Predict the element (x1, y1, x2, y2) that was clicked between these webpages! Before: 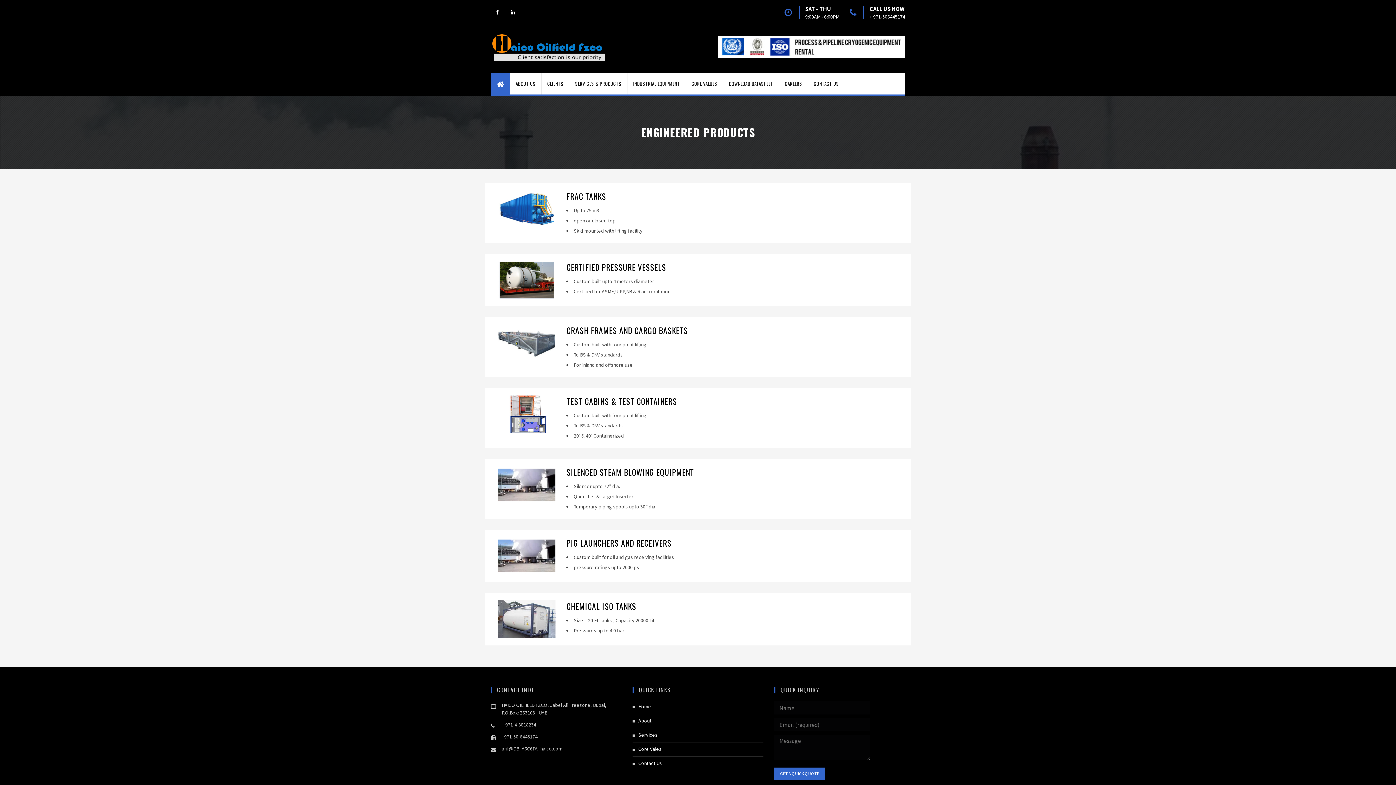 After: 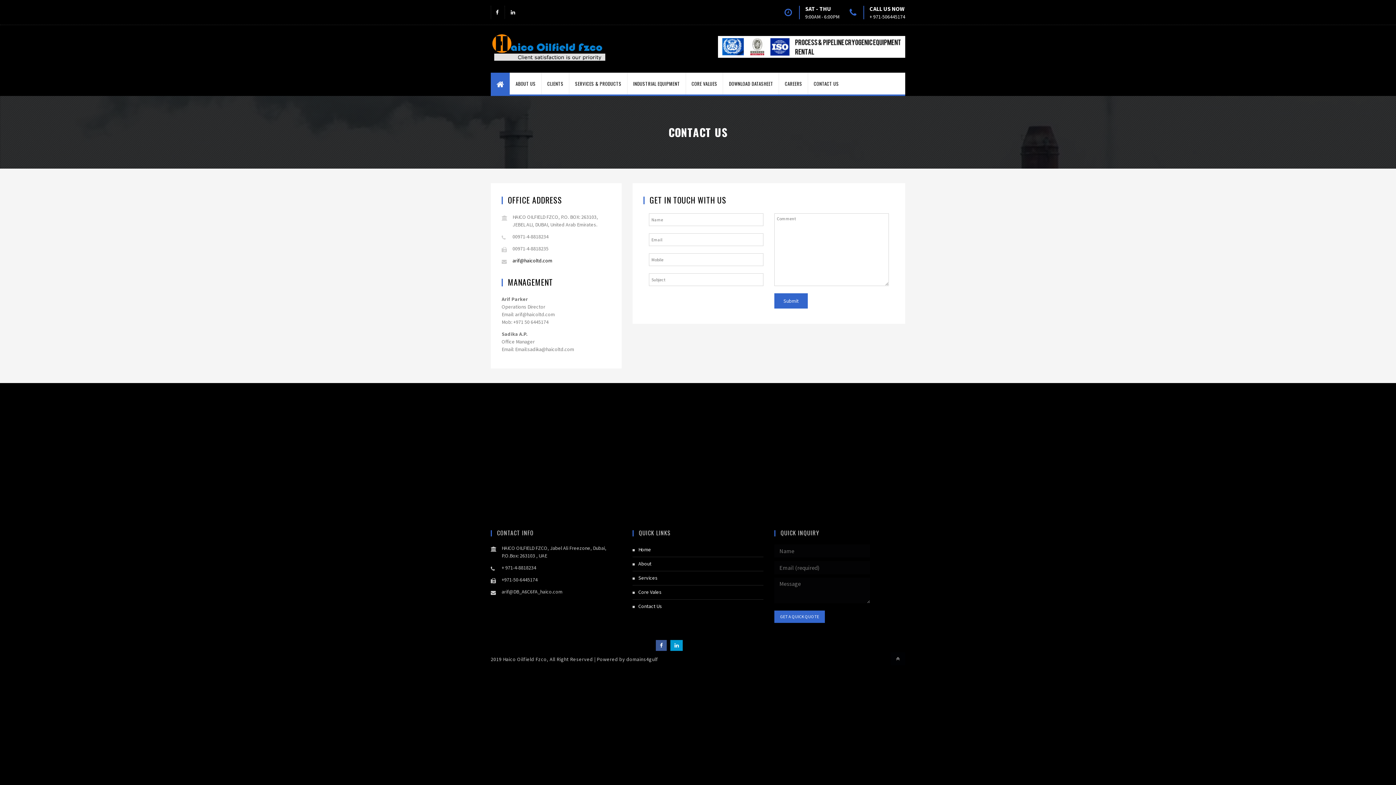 Action: bbox: (808, 72, 844, 94) label: CONTACT US